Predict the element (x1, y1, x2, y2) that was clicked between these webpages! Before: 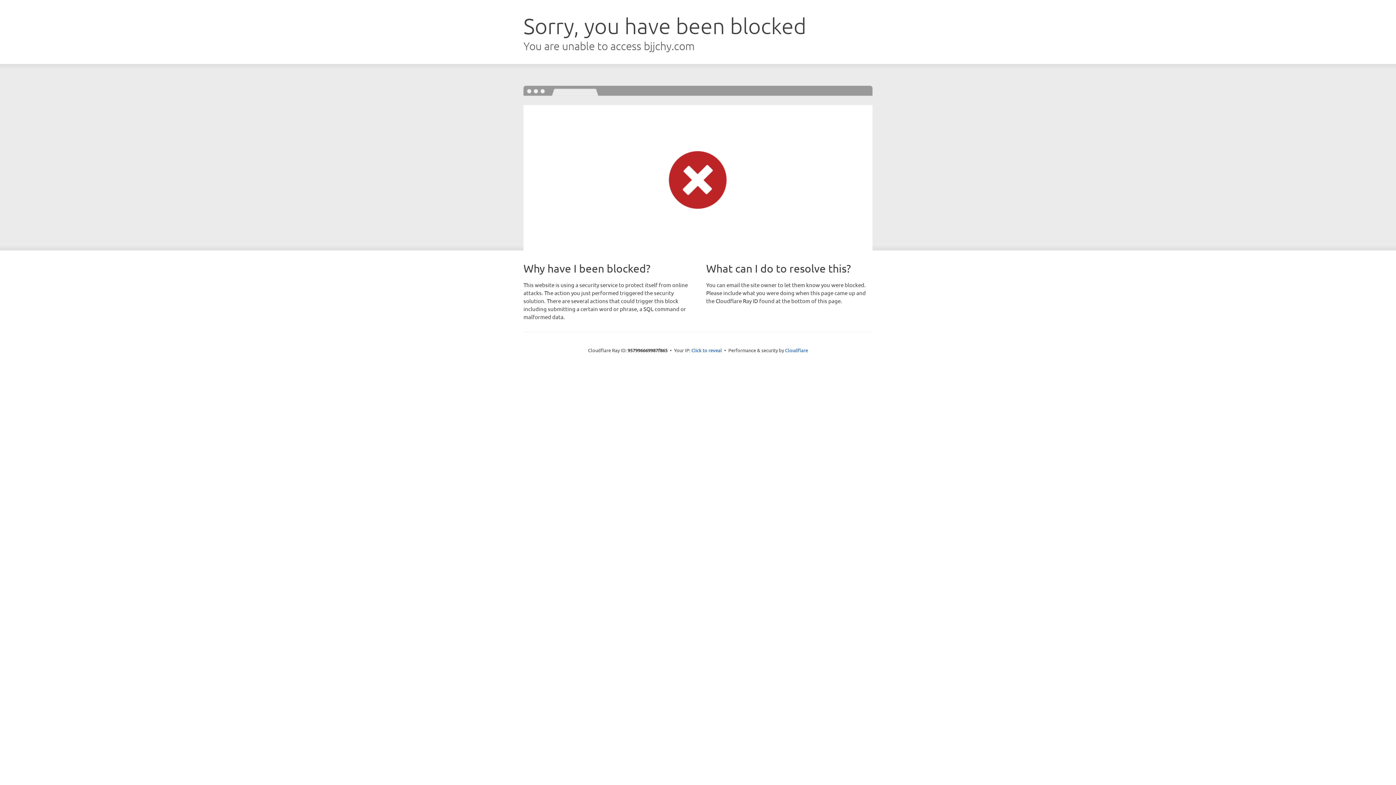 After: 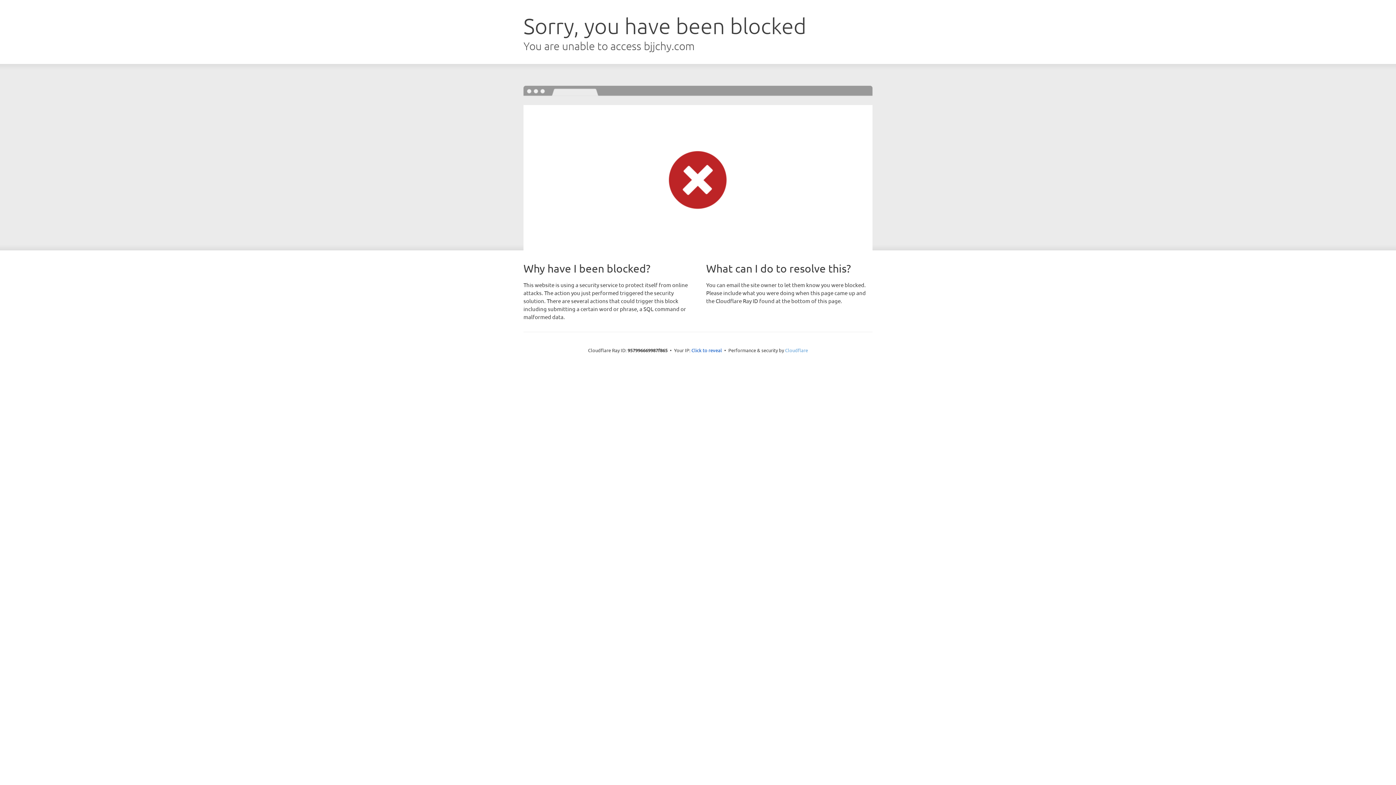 Action: label: Cloudflare bbox: (785, 347, 808, 353)